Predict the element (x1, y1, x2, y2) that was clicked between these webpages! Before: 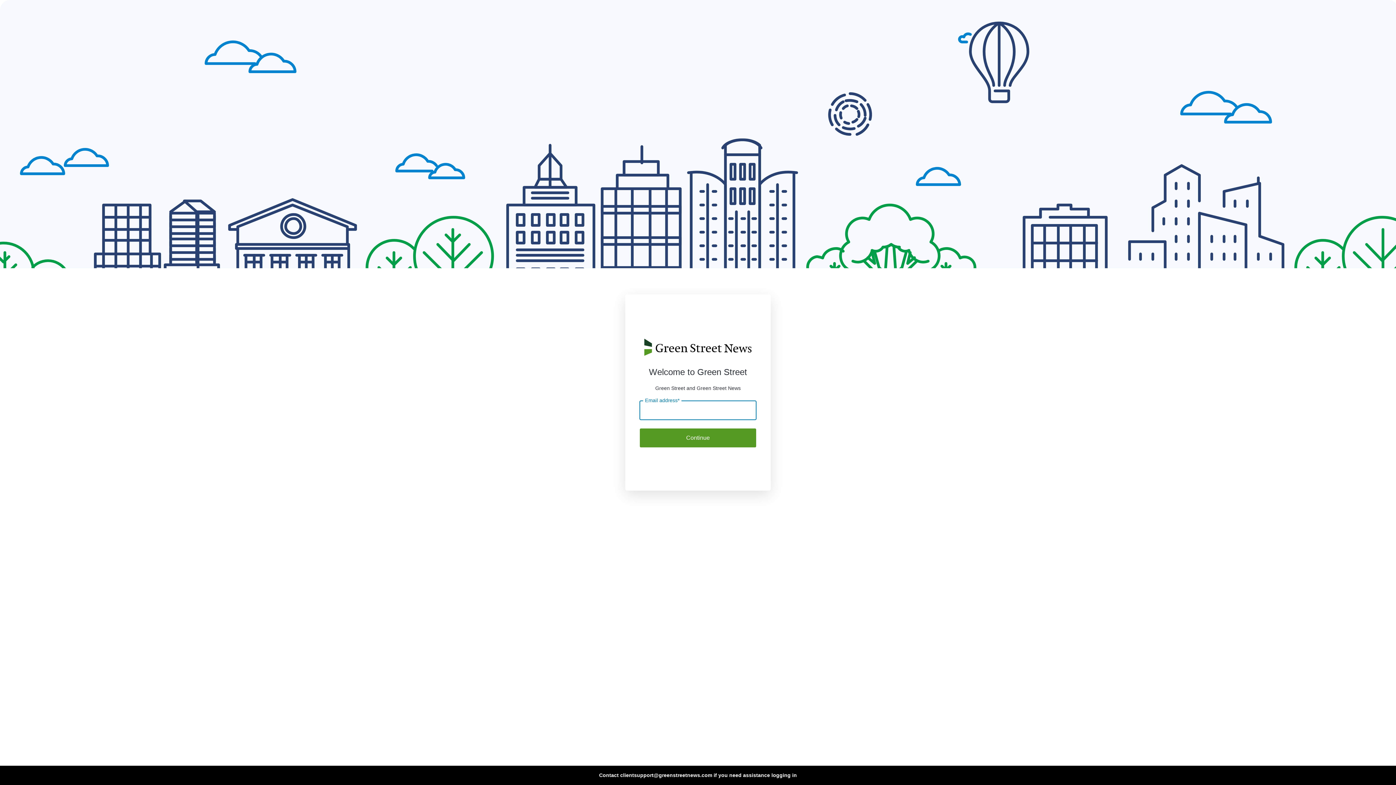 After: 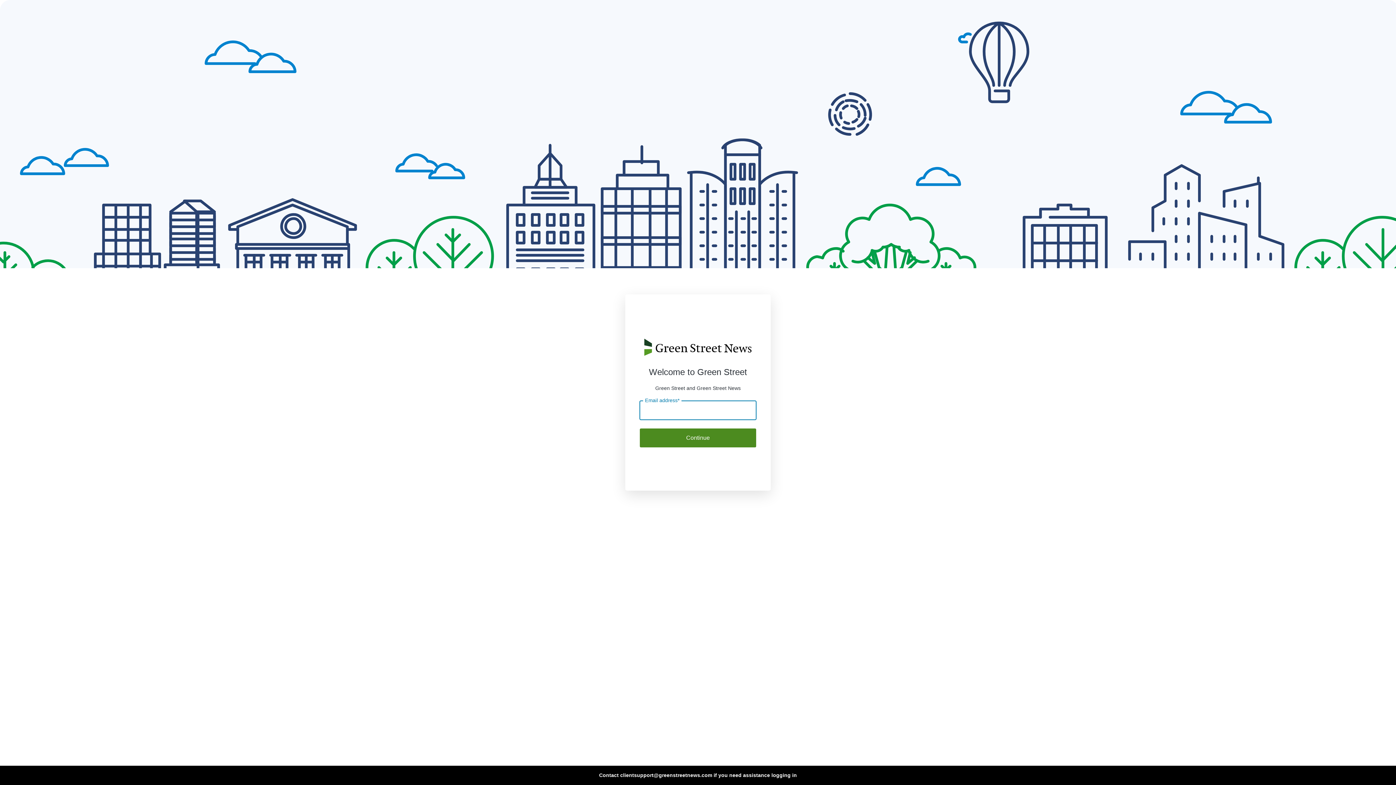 Action: label: Continue bbox: (640, 428, 756, 447)